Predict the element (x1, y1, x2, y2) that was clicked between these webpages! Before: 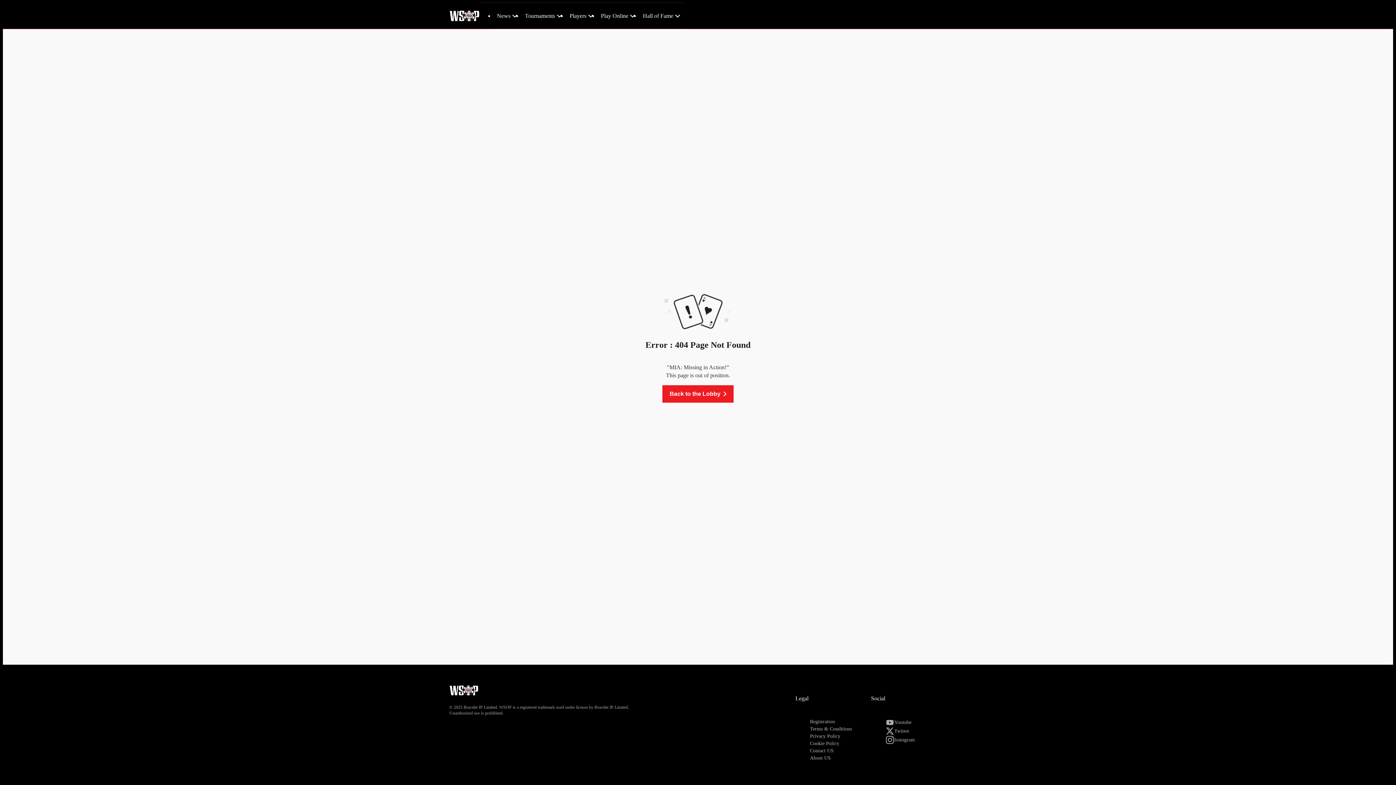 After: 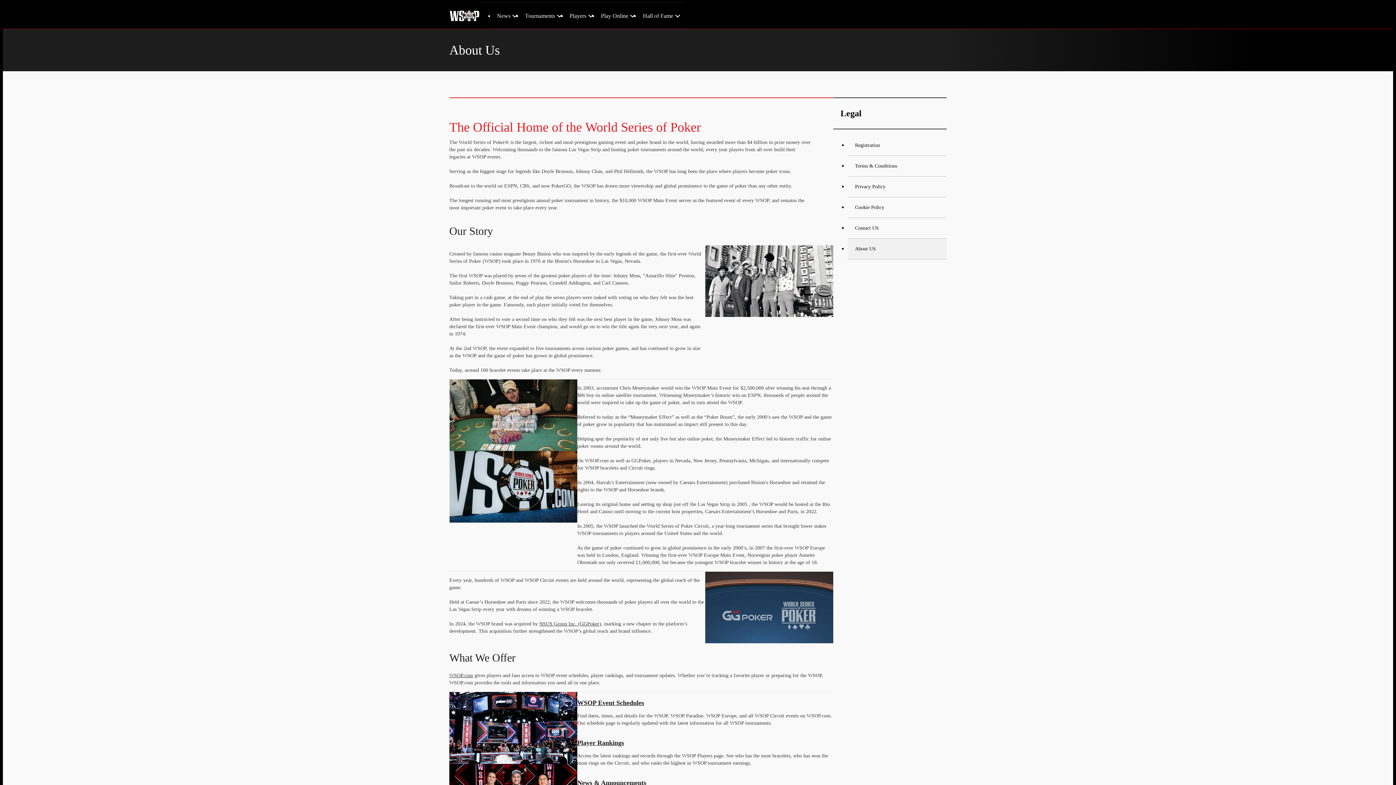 Action: label: About US bbox: (810, 755, 831, 761)